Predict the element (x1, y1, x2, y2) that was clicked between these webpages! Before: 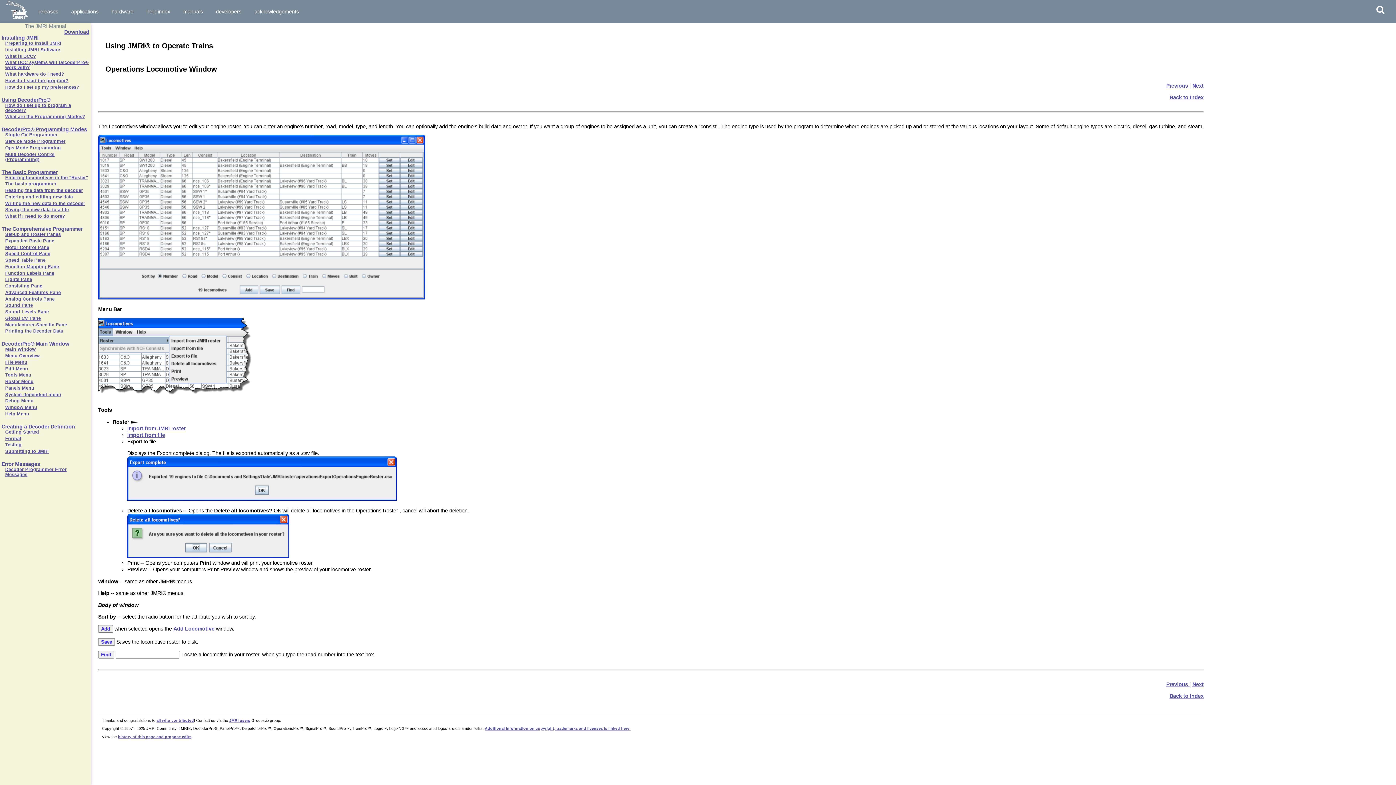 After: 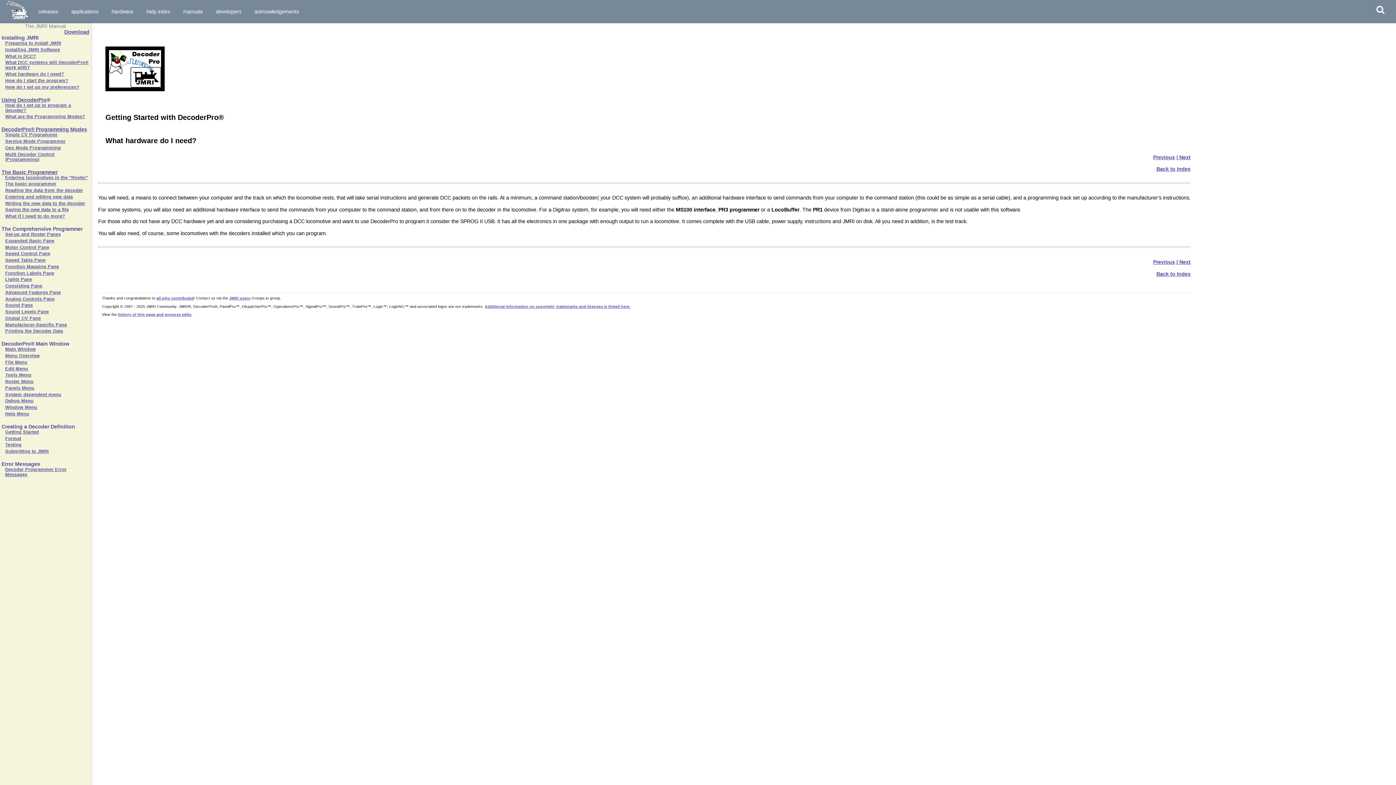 Action: label: What hardware do I need? bbox: (5, 71, 64, 76)